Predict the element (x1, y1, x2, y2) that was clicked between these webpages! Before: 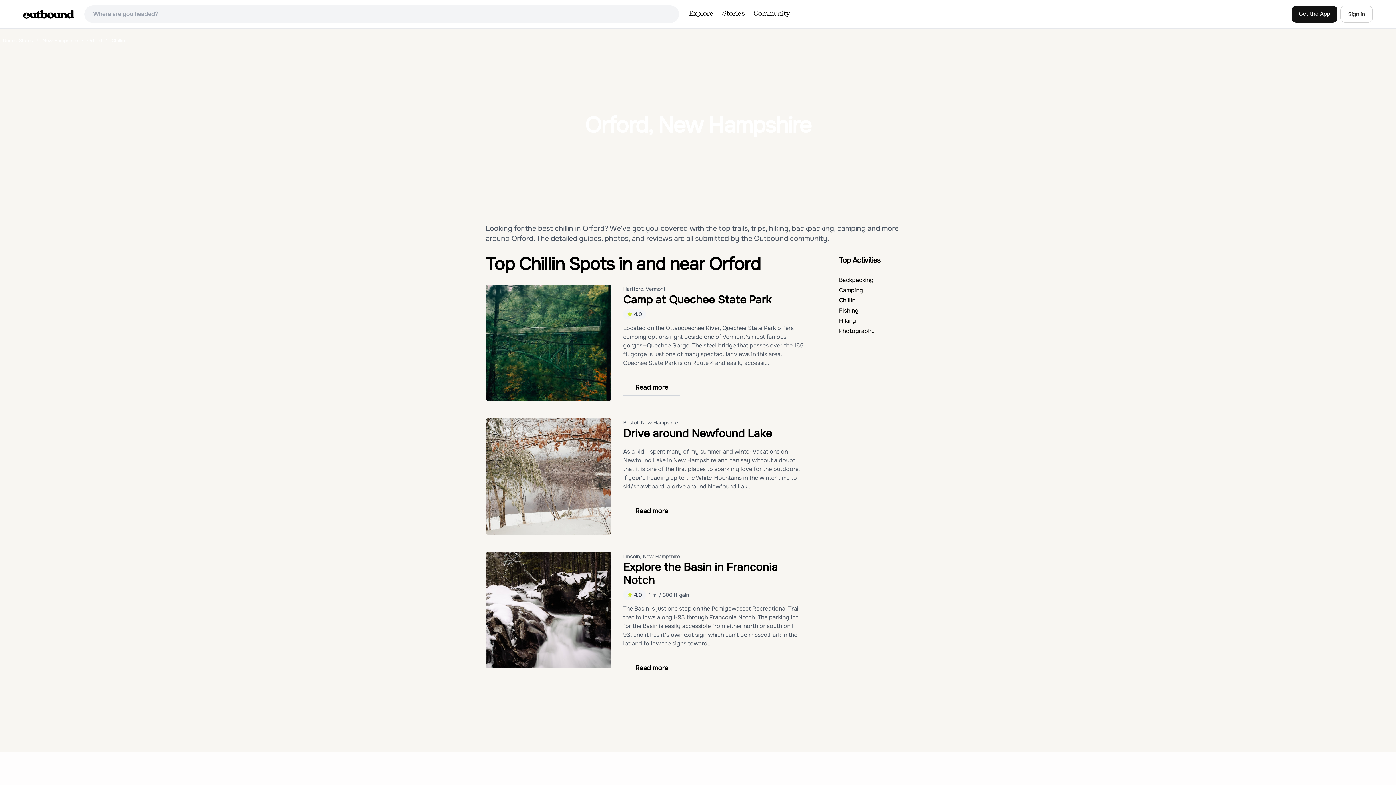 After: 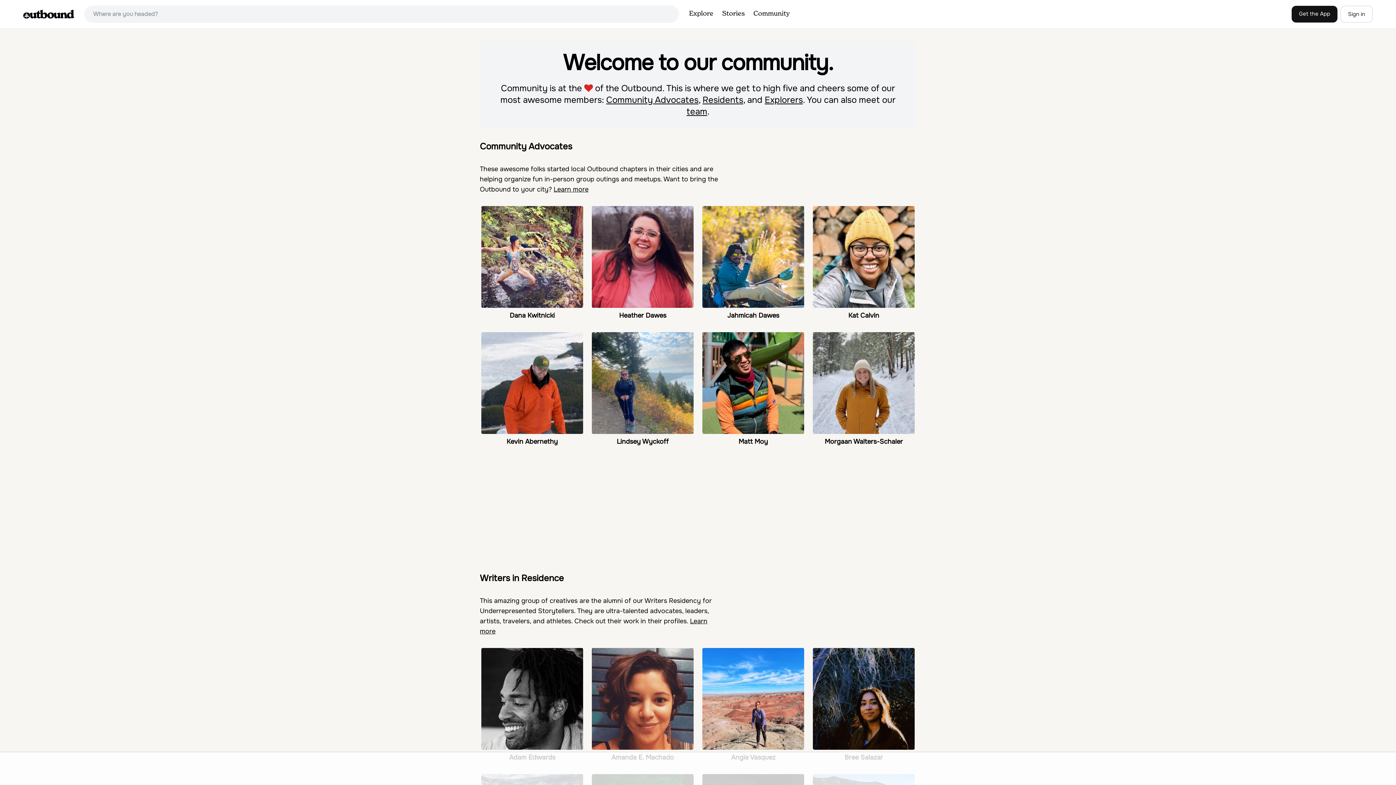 Action: bbox: (749, 4, 794, 24) label: Community